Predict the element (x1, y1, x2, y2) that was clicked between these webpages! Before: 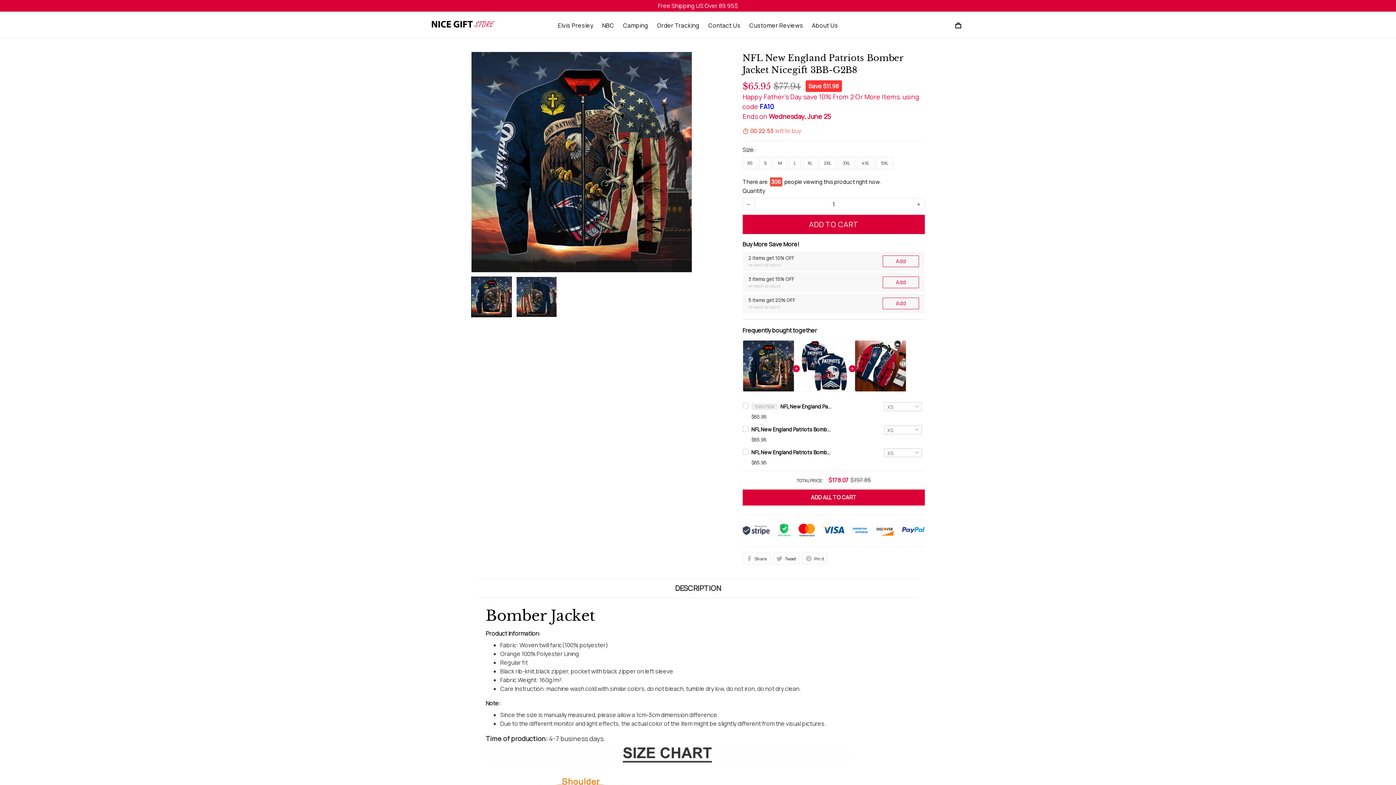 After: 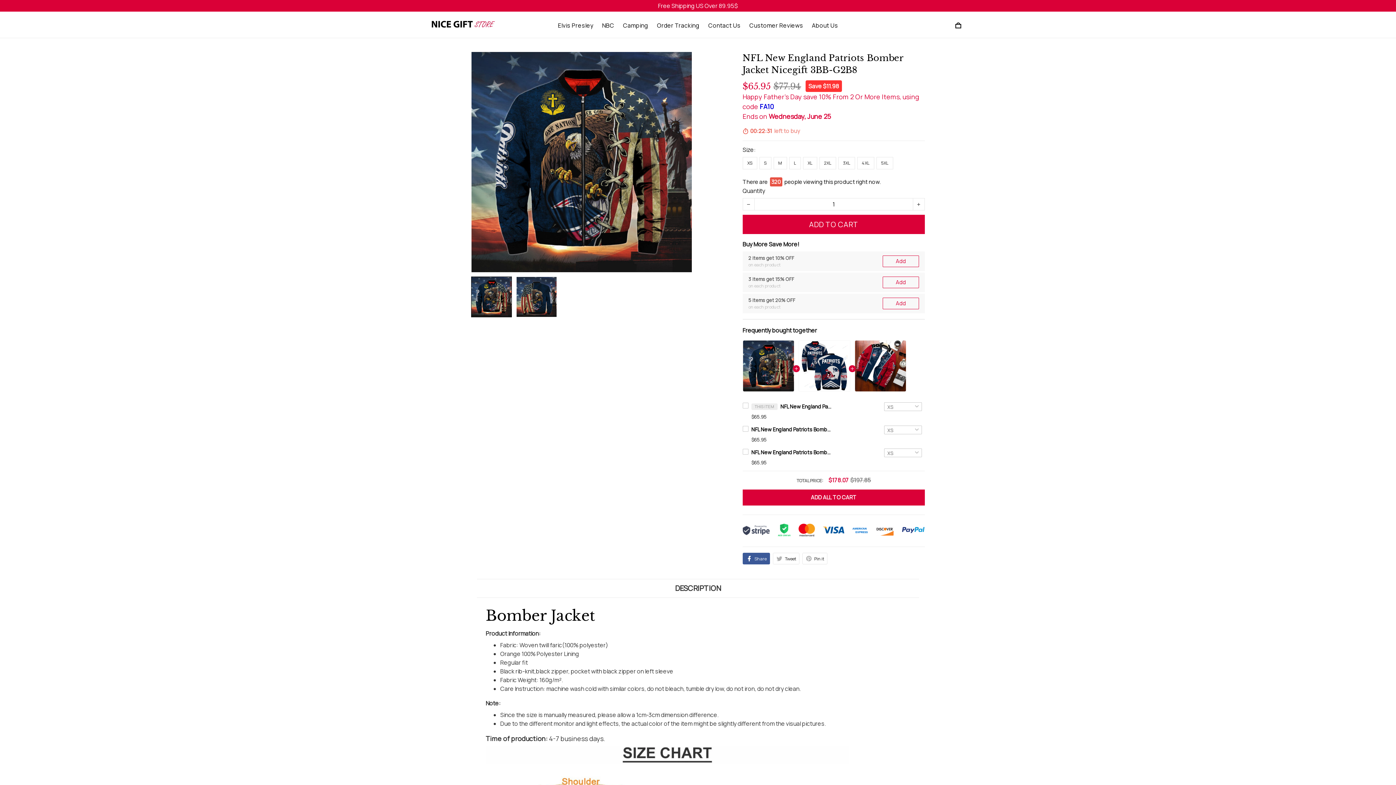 Action: bbox: (742, 225, 770, 236) label: Share